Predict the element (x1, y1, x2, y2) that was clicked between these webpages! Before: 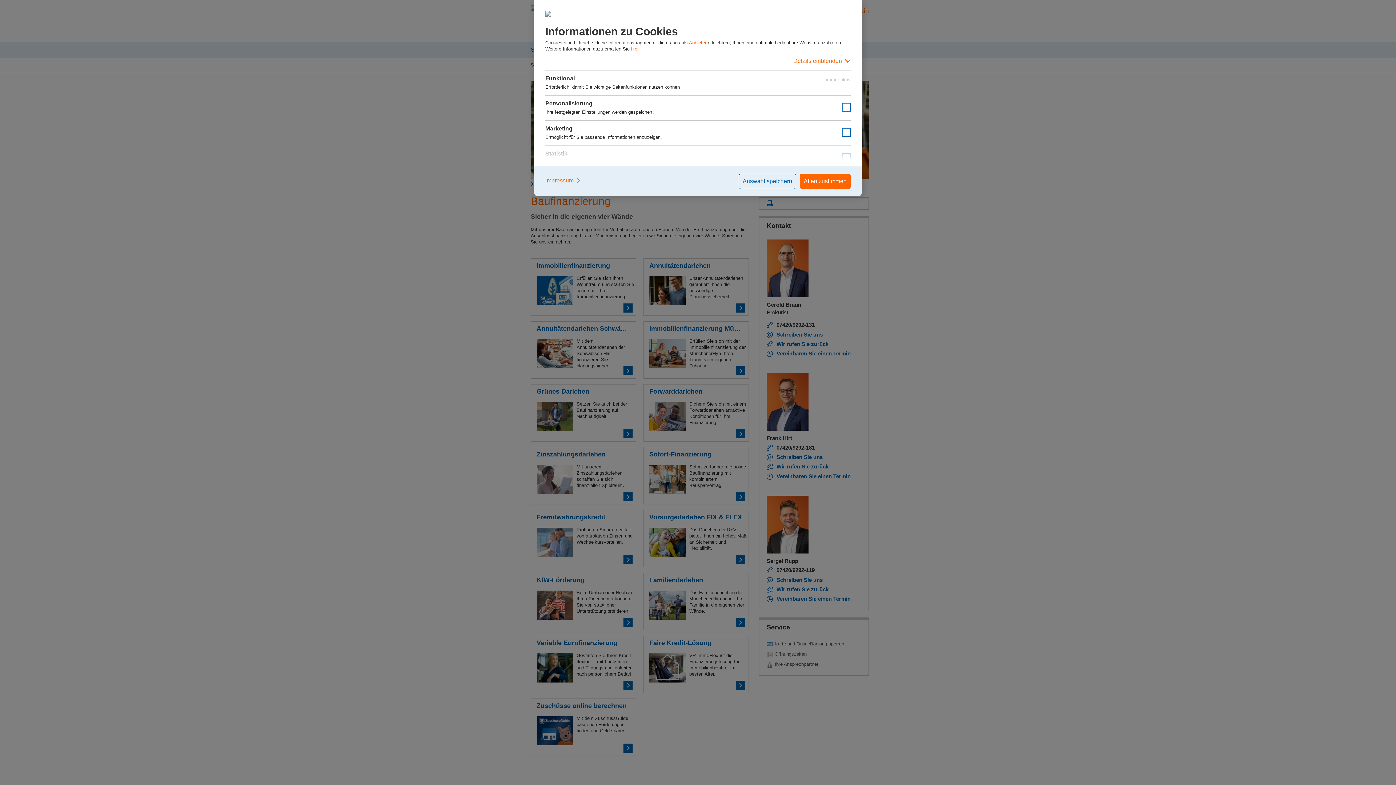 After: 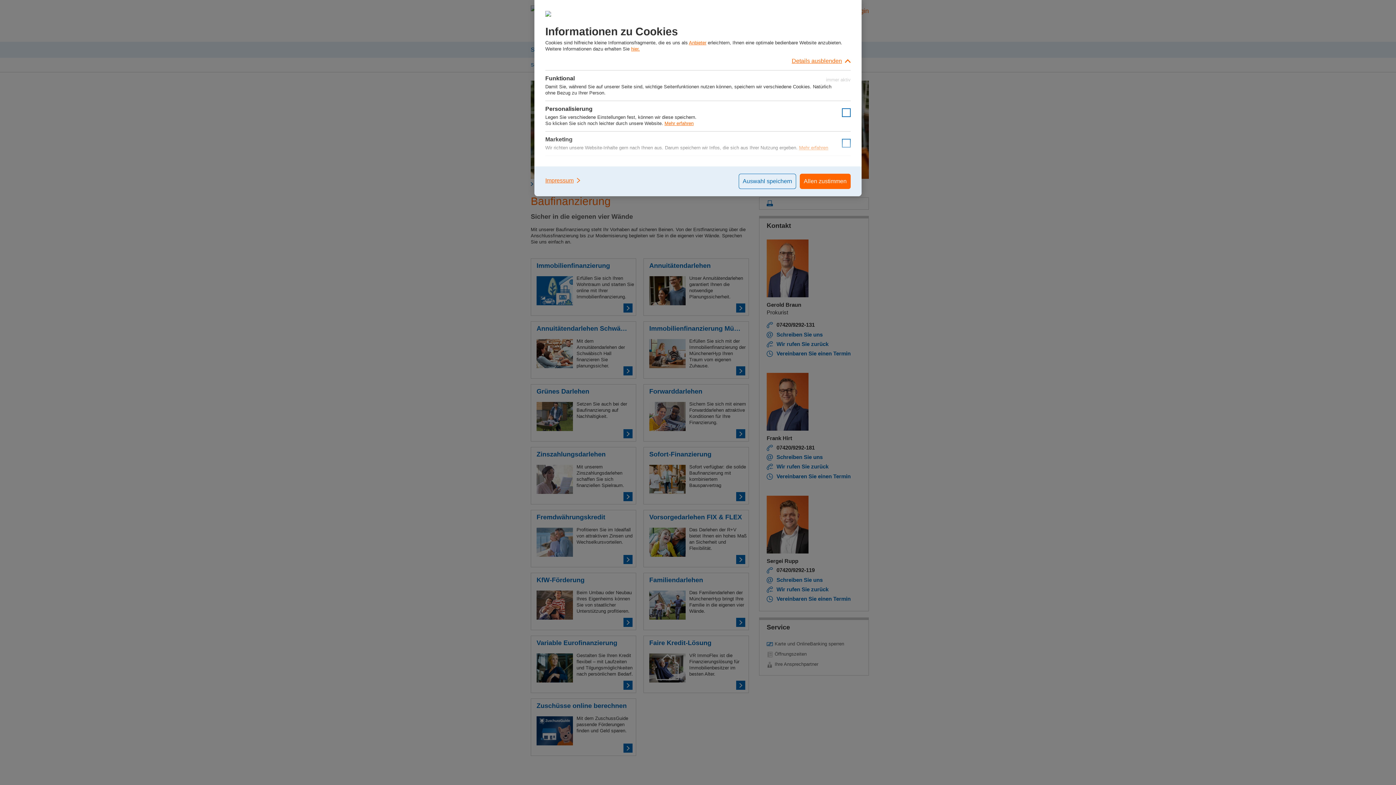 Action: bbox: (545, 52, 850, 70) label: Details einblenden